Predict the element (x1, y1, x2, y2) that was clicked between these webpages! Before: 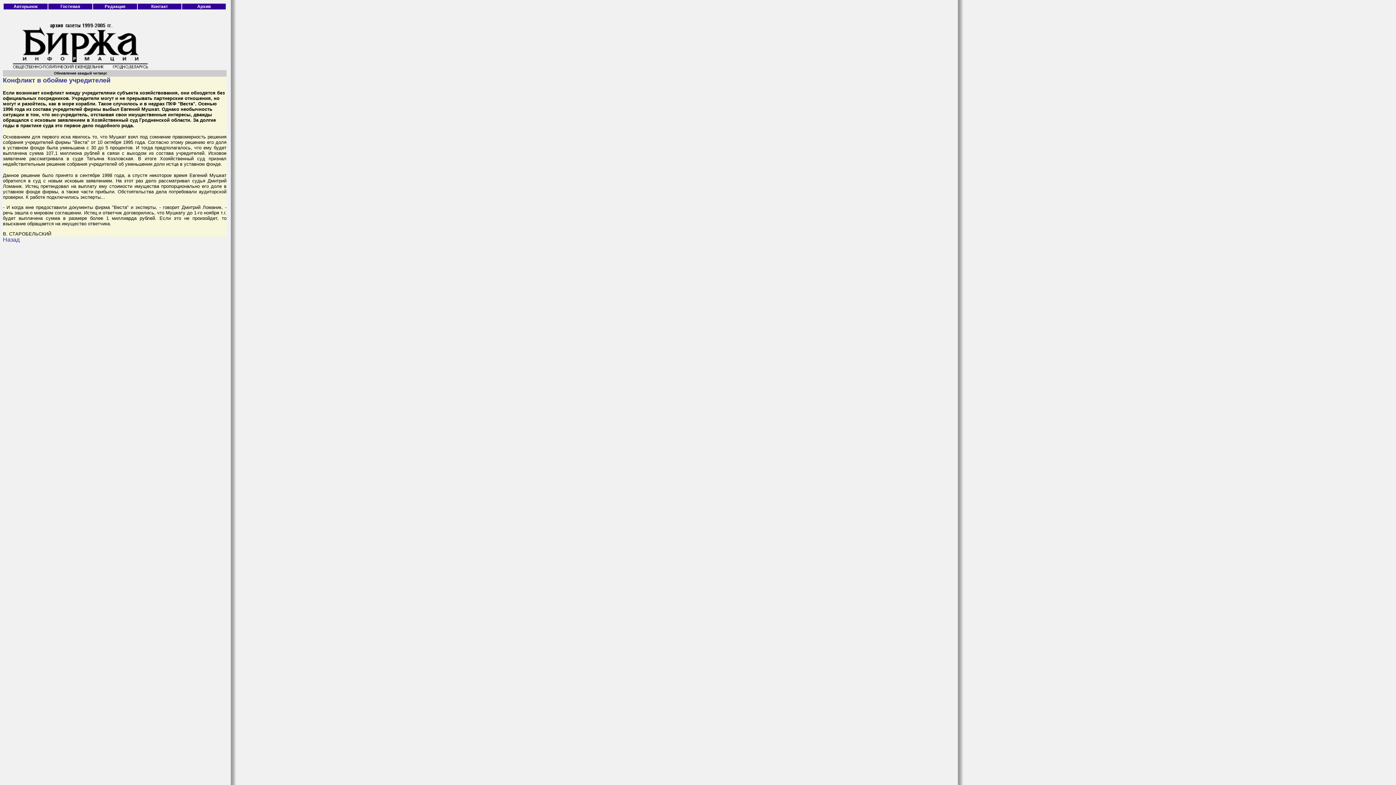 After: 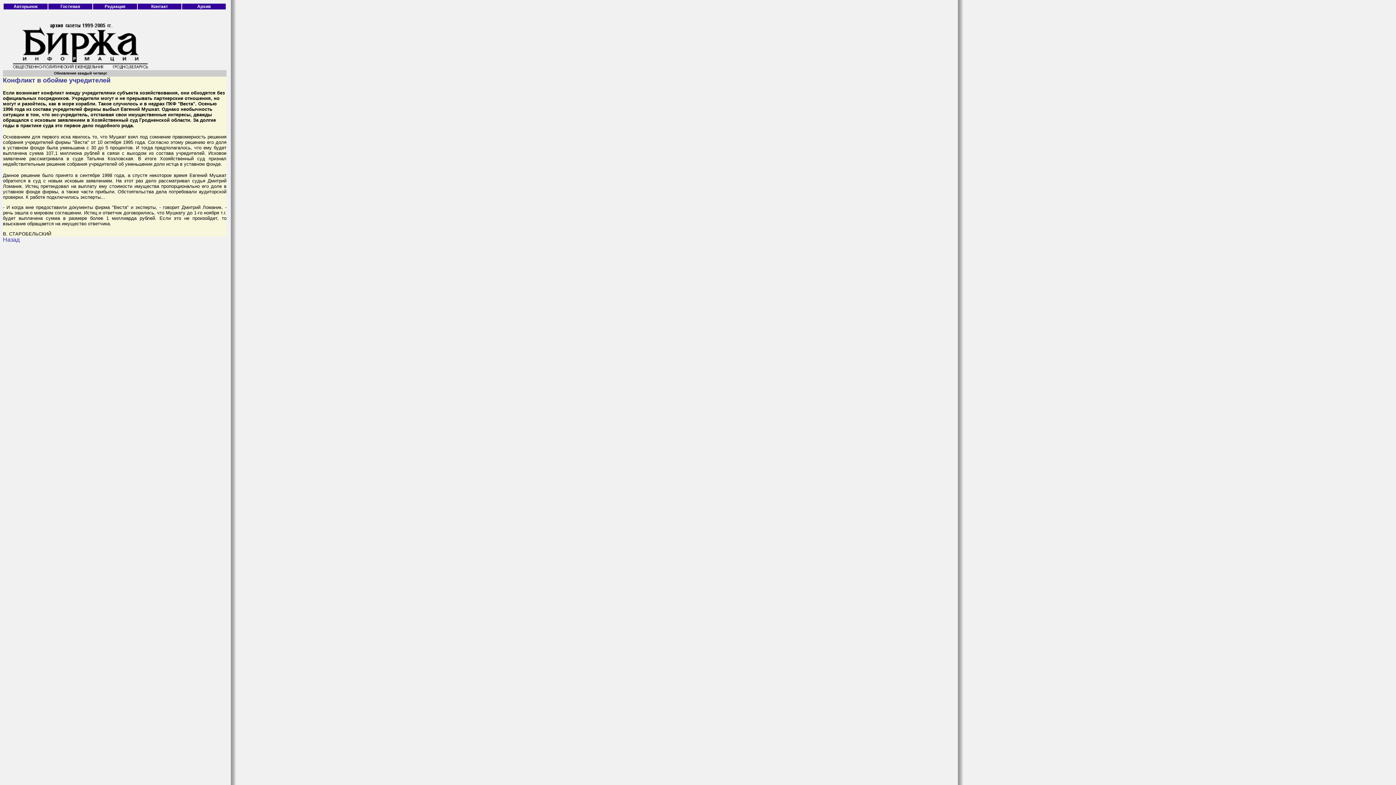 Action: bbox: (197, 4, 210, 9) label: Архив